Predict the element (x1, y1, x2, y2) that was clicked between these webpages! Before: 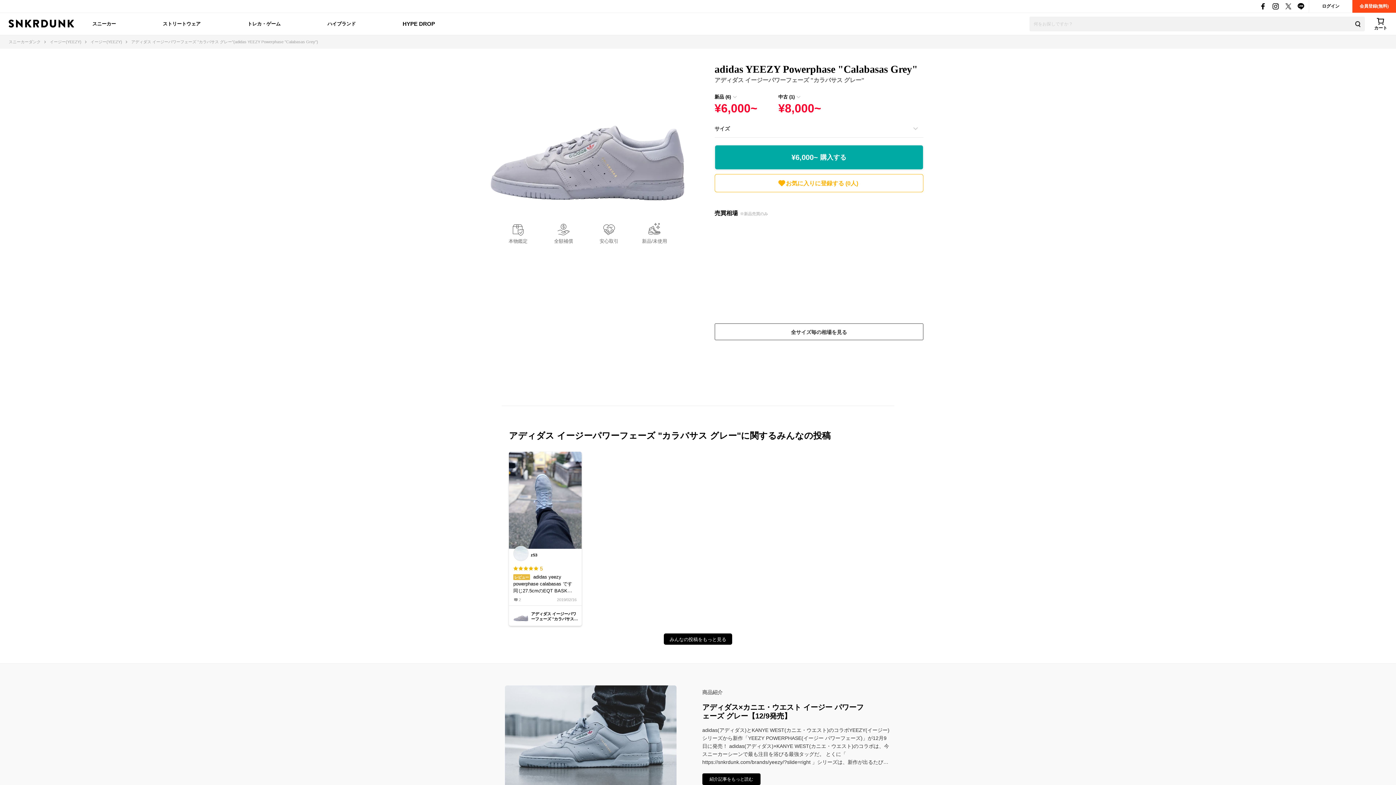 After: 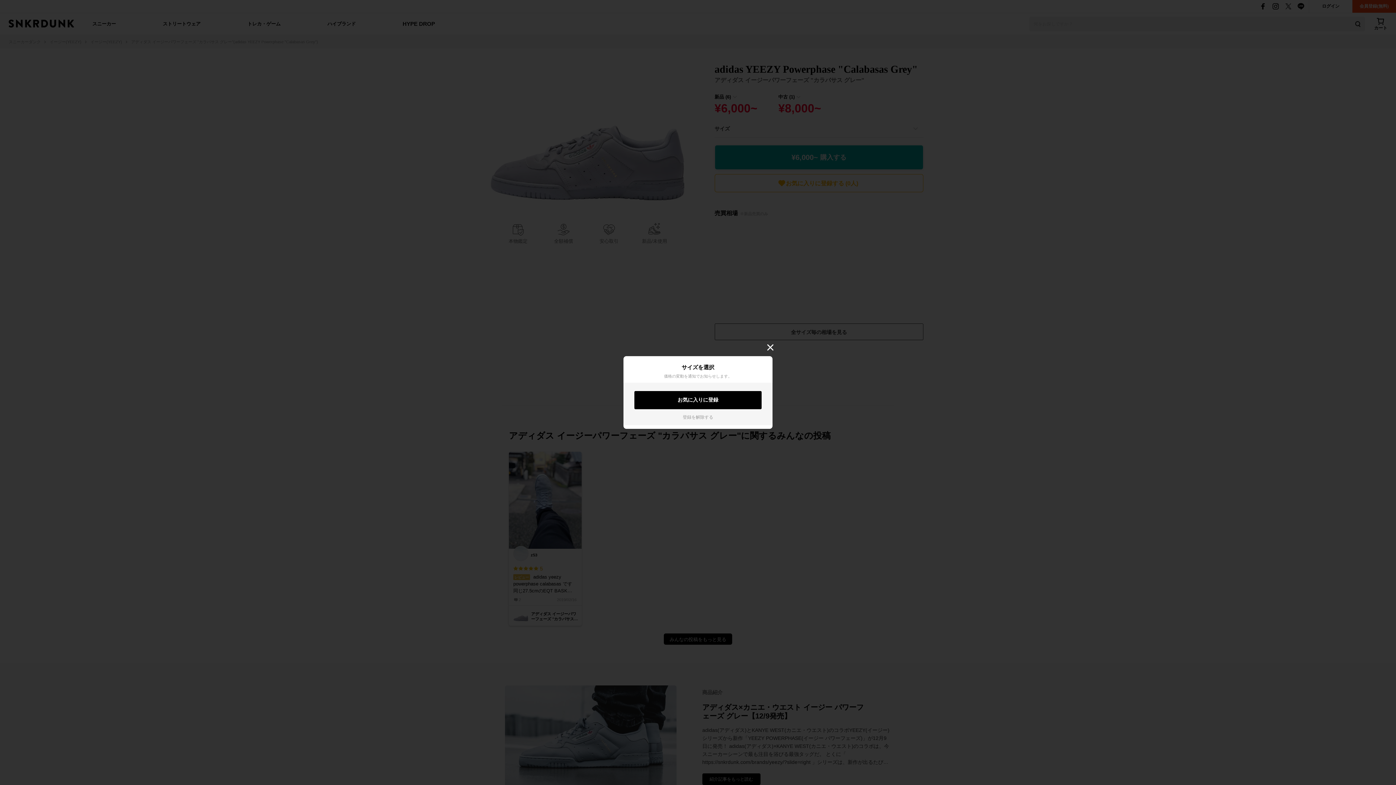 Action: label: お気に入りに登録する (0人) bbox: (714, 174, 923, 192)